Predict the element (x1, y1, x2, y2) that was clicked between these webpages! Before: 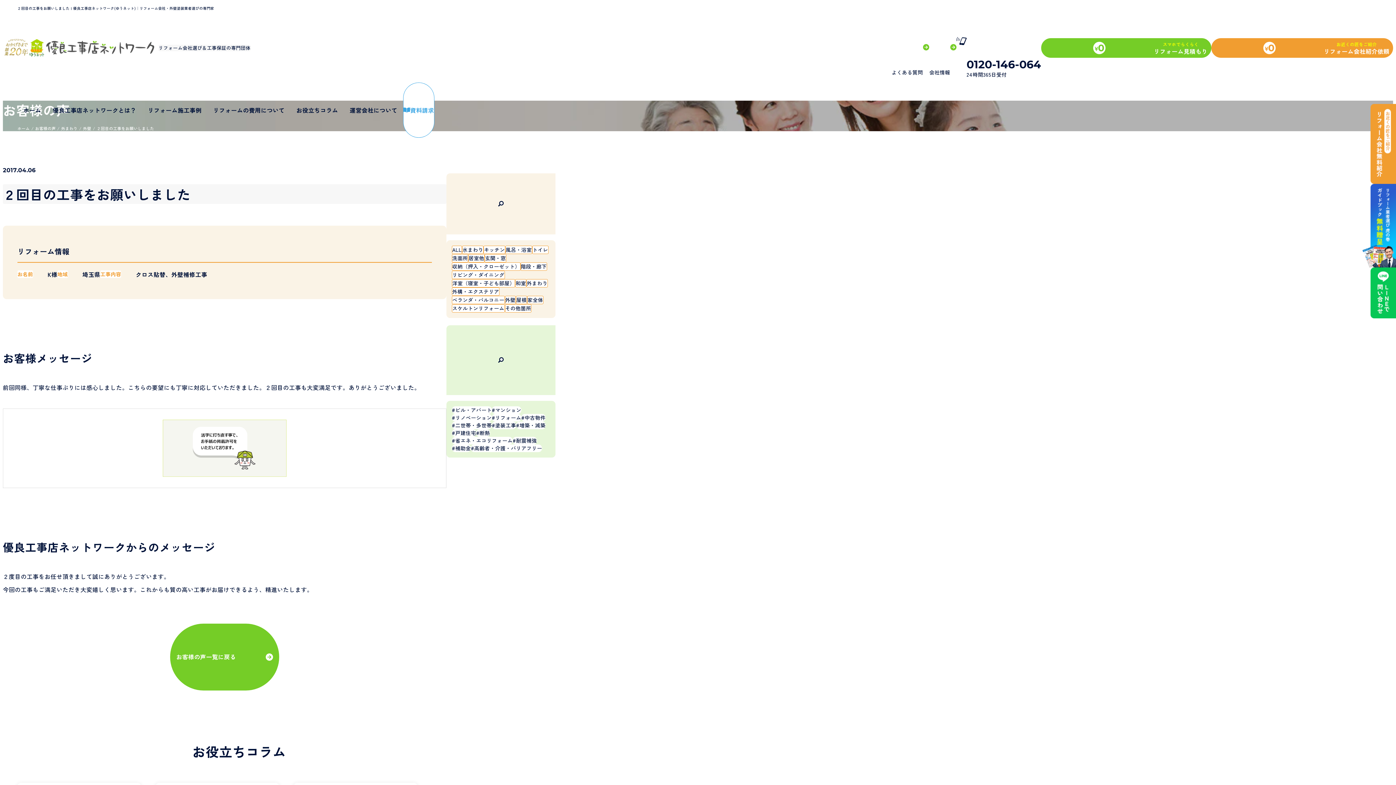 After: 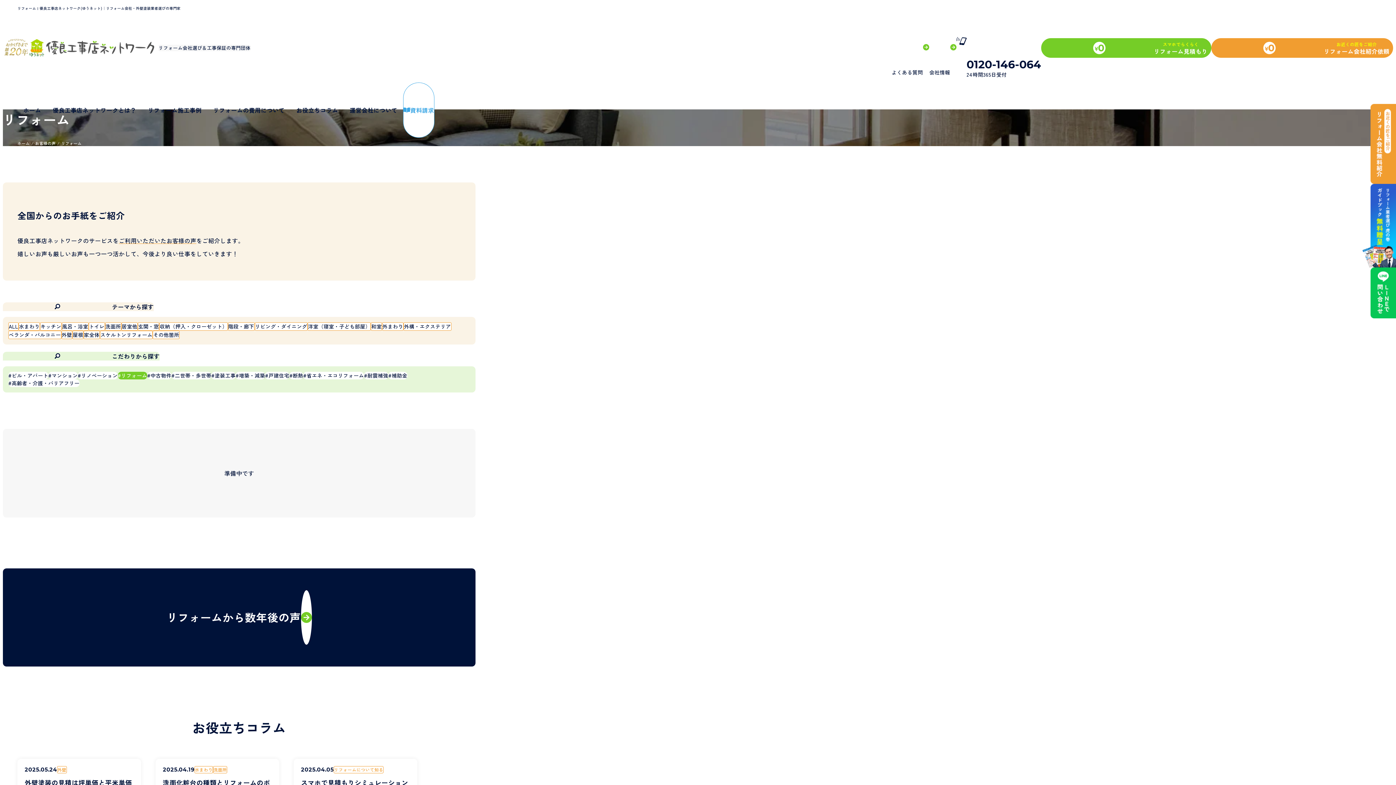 Action: label: リフォーム bbox: (491, 414, 521, 421)